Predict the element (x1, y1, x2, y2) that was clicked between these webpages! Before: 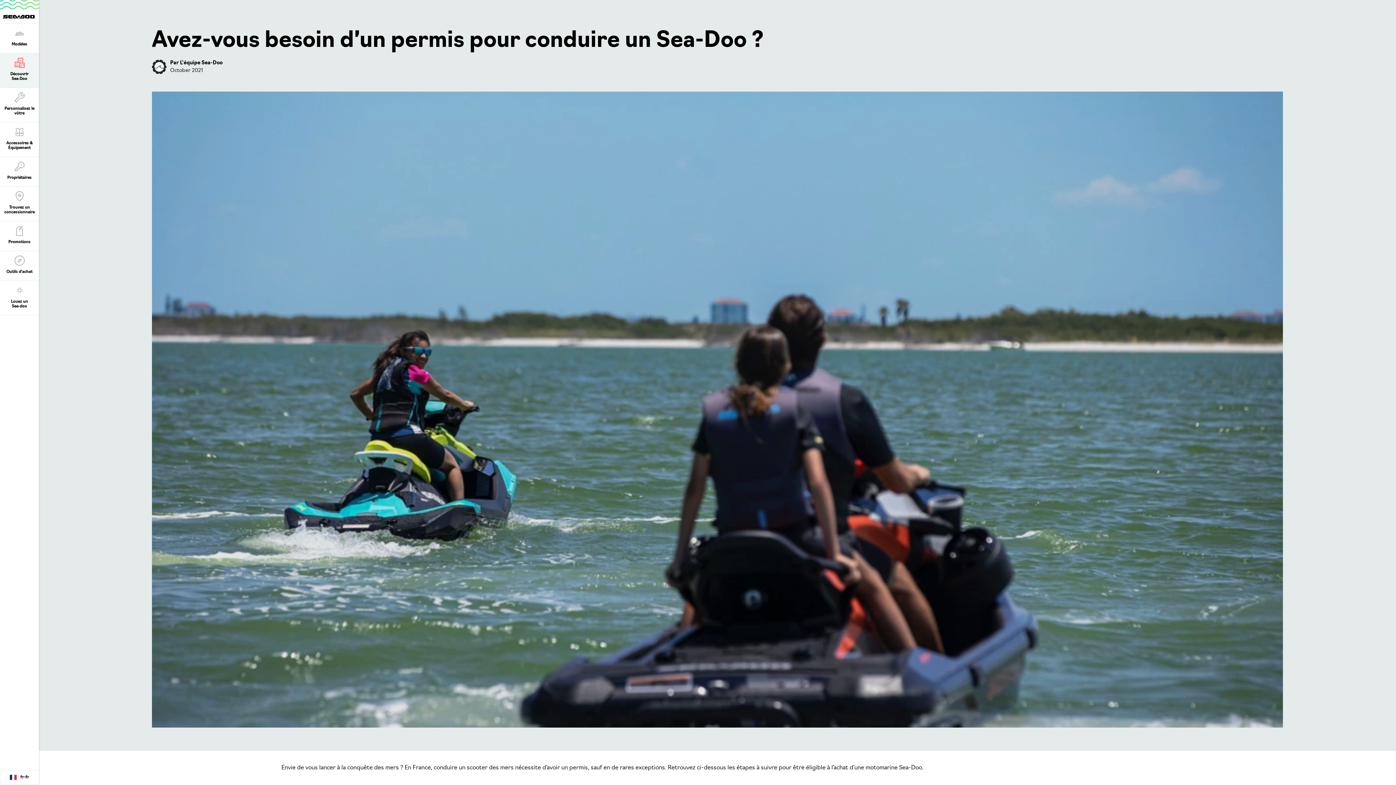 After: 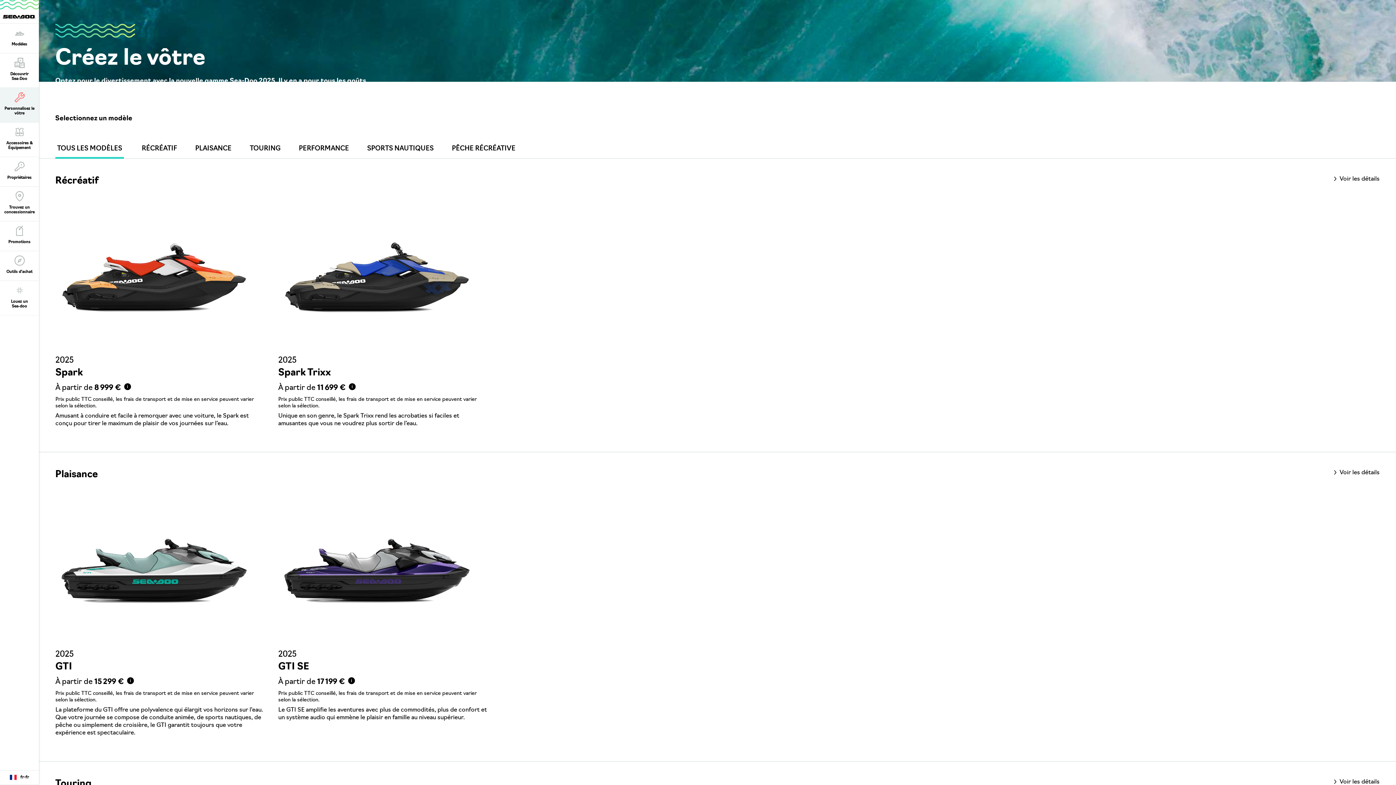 Action: bbox: (0, 88, 38, 122) label: Personnalisez le vôtre